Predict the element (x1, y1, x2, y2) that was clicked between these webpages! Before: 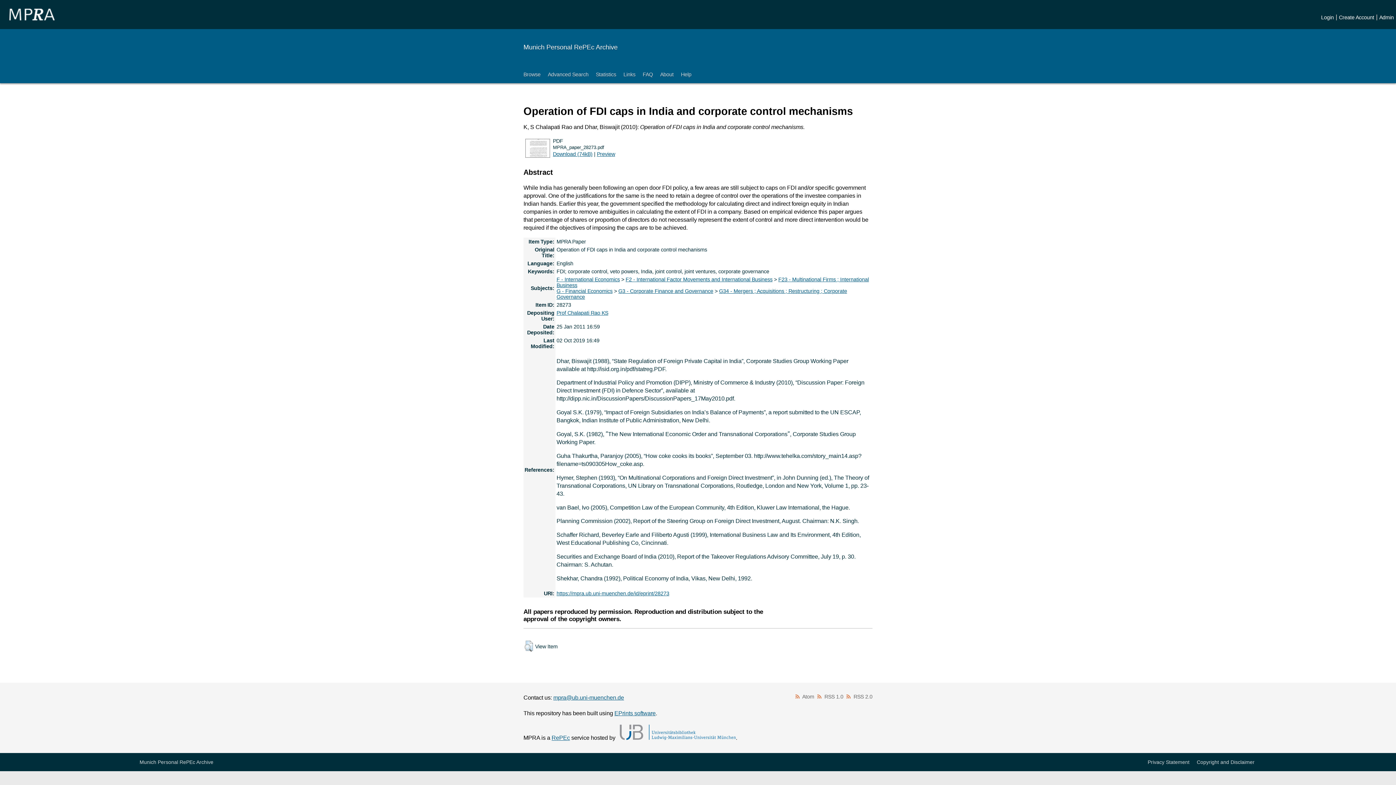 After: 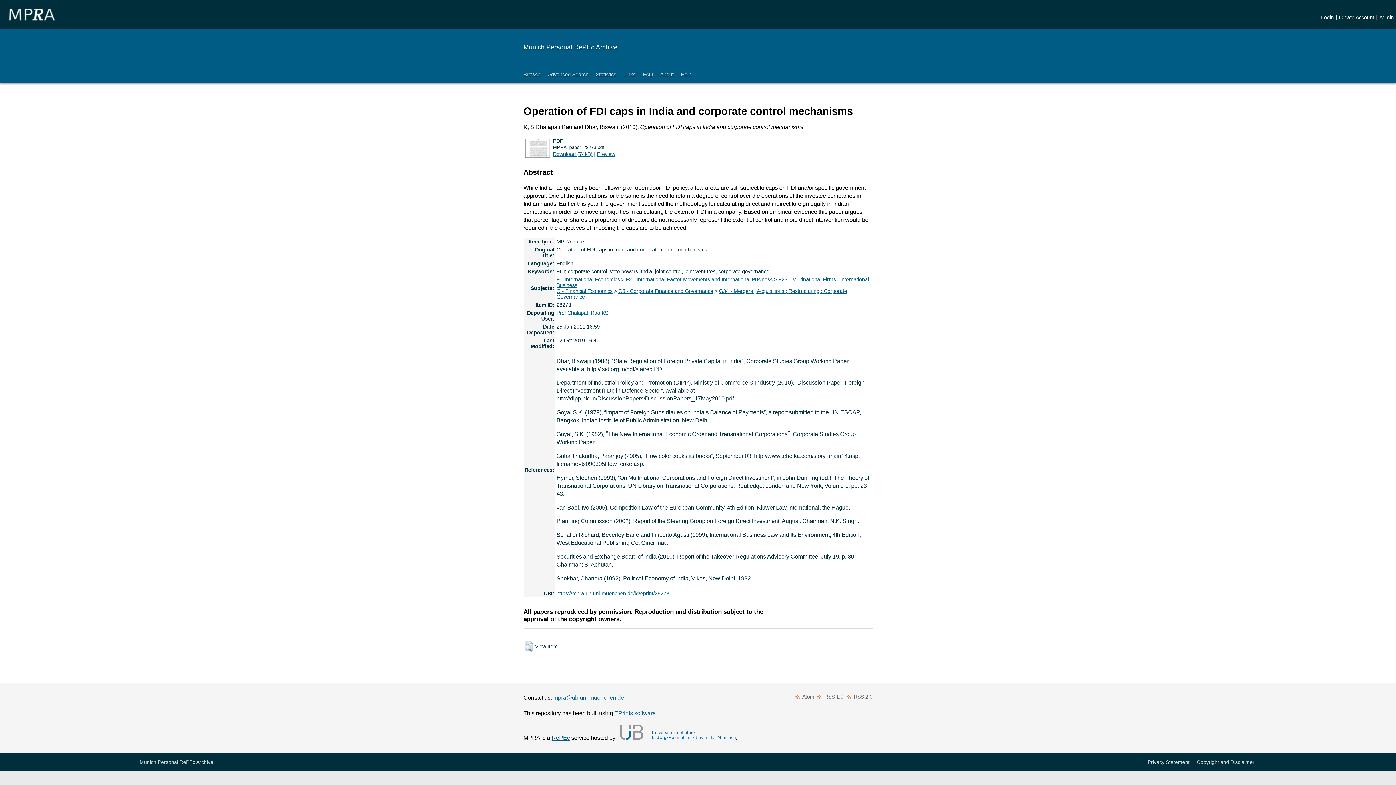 Action: label: https://mpra.ub.uni-muenchen.de/id/eprint/28273 bbox: (556, 590, 669, 596)